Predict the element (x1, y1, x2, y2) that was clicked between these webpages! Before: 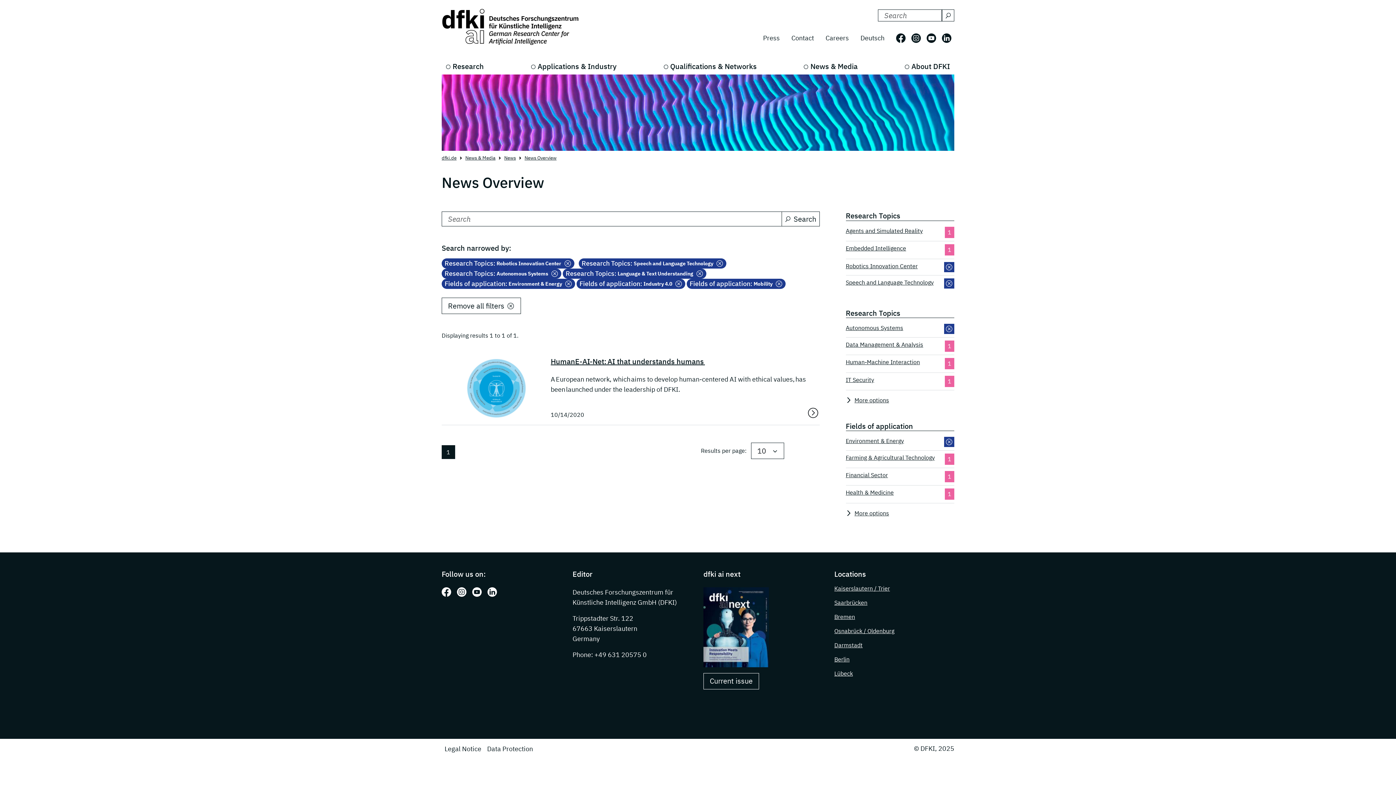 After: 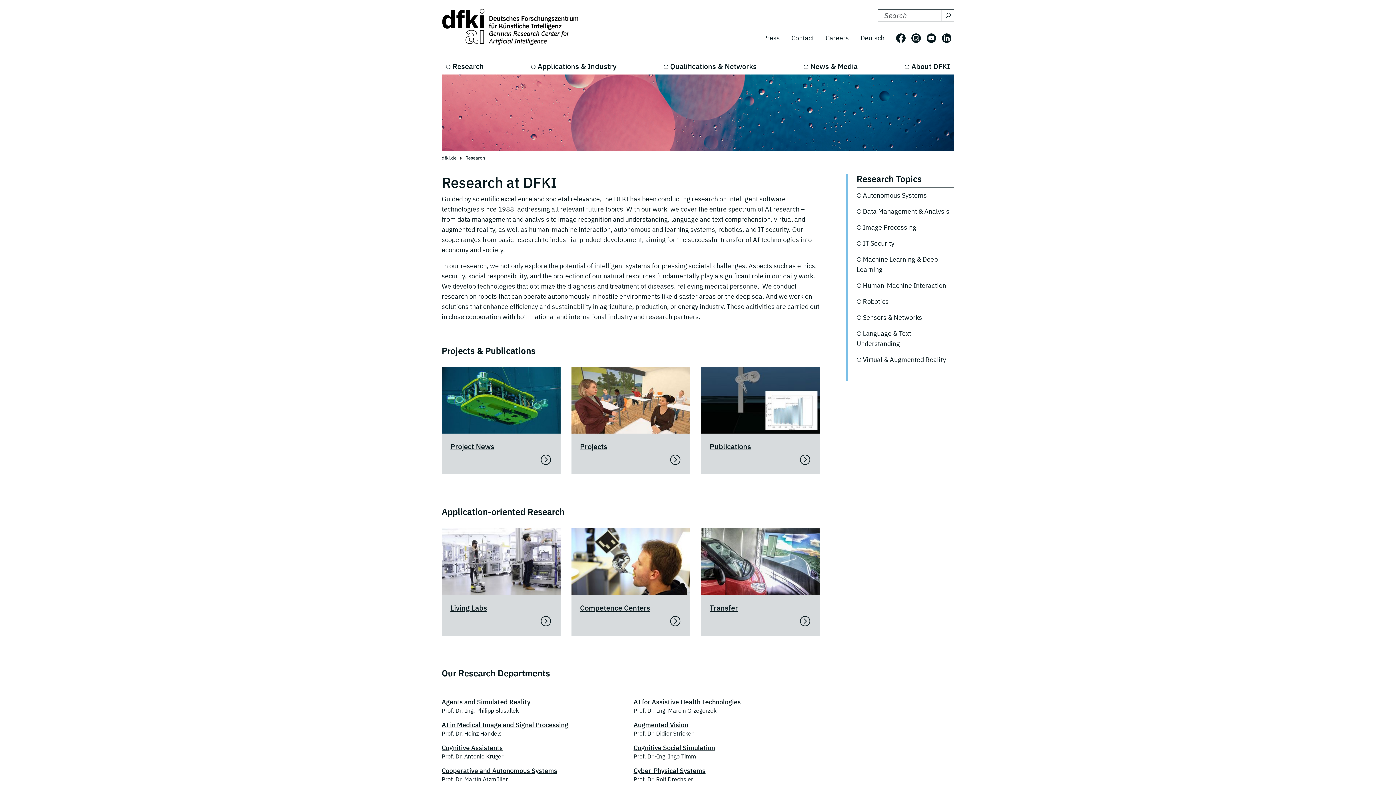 Action: label: Research bbox: (441, 58, 488, 74)